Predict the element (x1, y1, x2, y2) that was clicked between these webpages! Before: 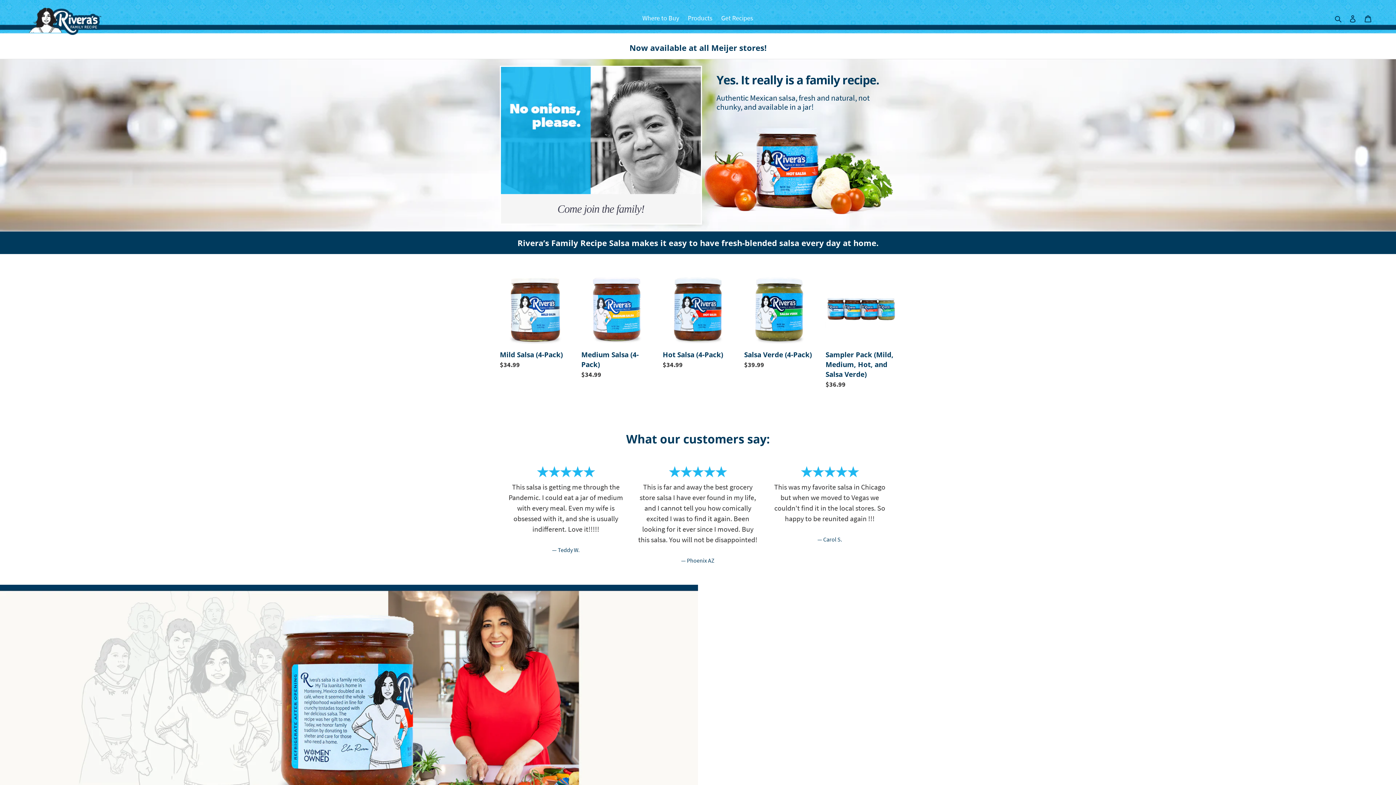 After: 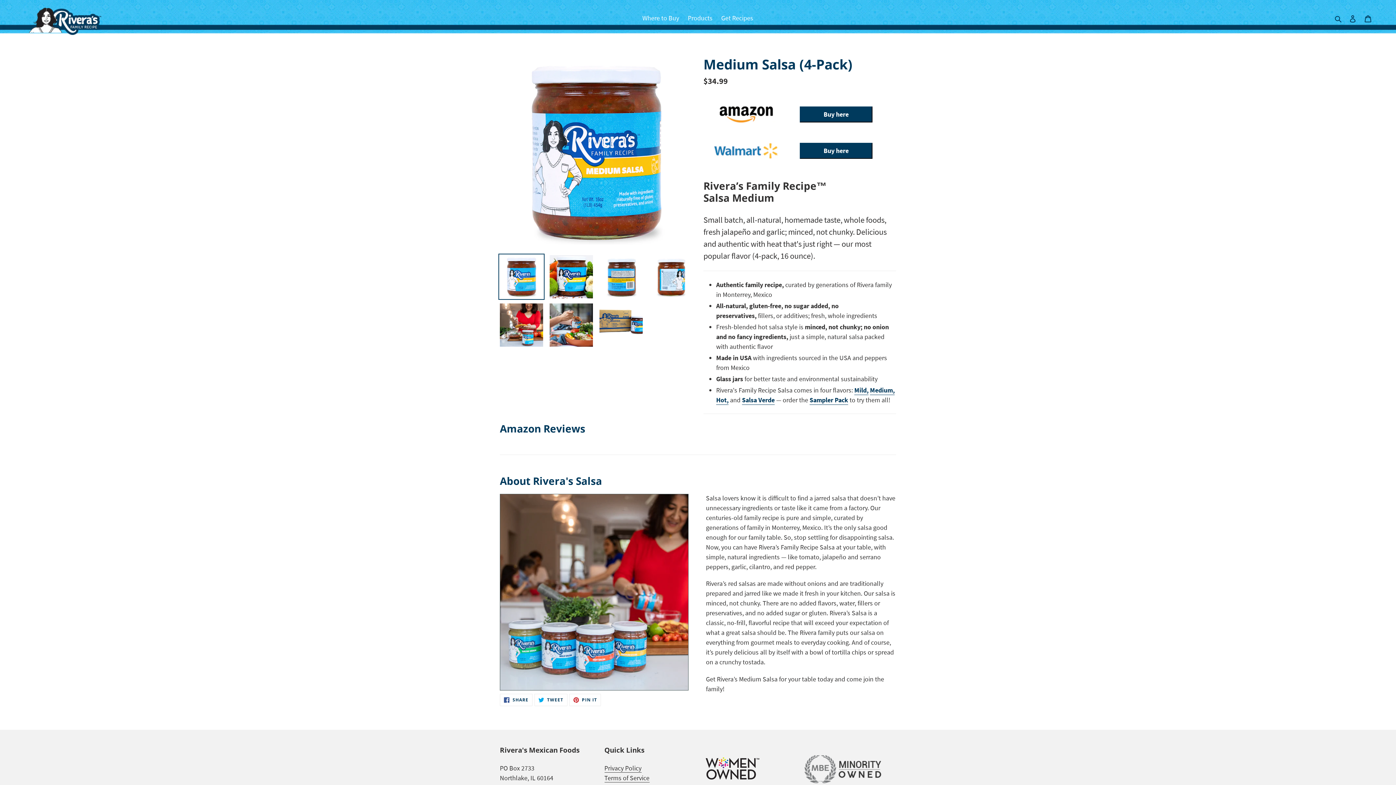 Action: label: Medium Salsa (4-Pack) bbox: (581, 274, 652, 382)